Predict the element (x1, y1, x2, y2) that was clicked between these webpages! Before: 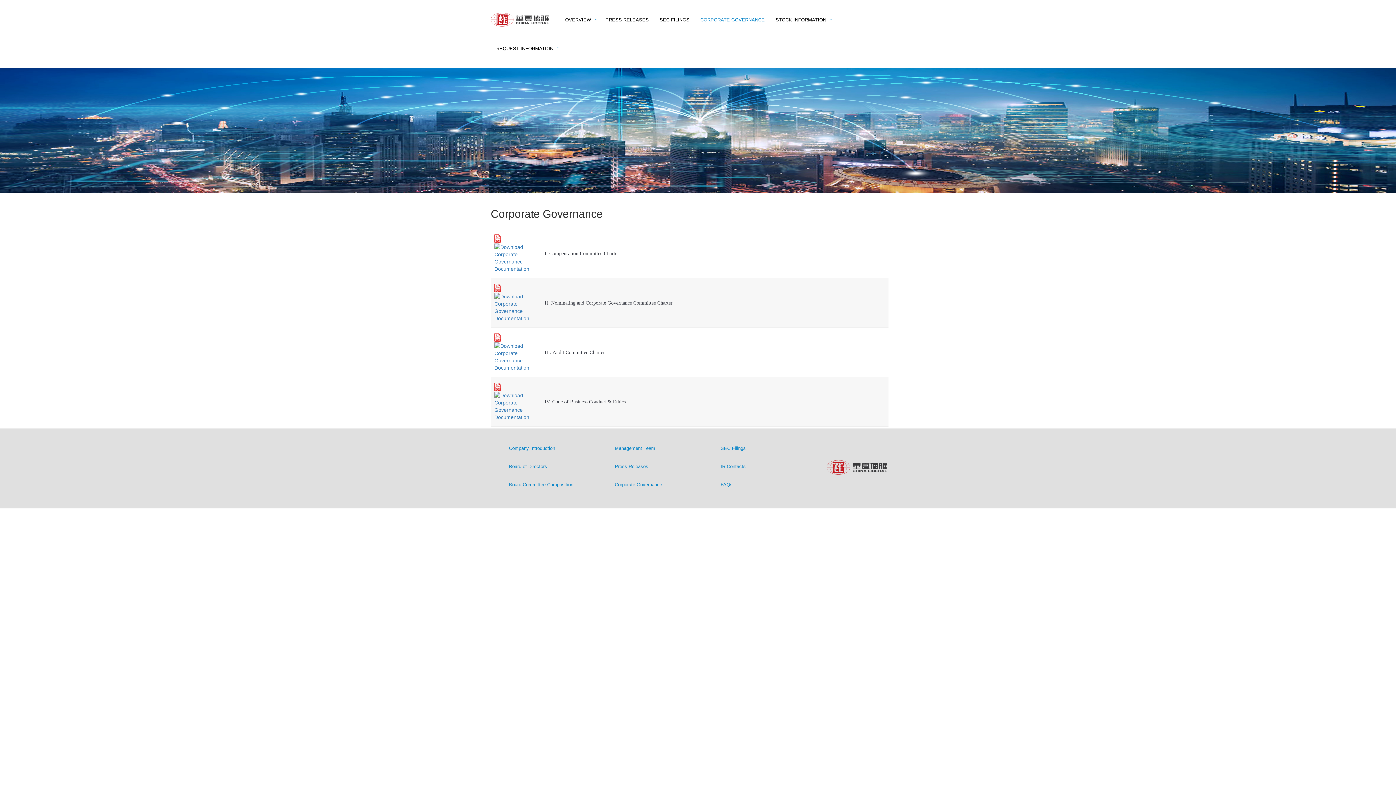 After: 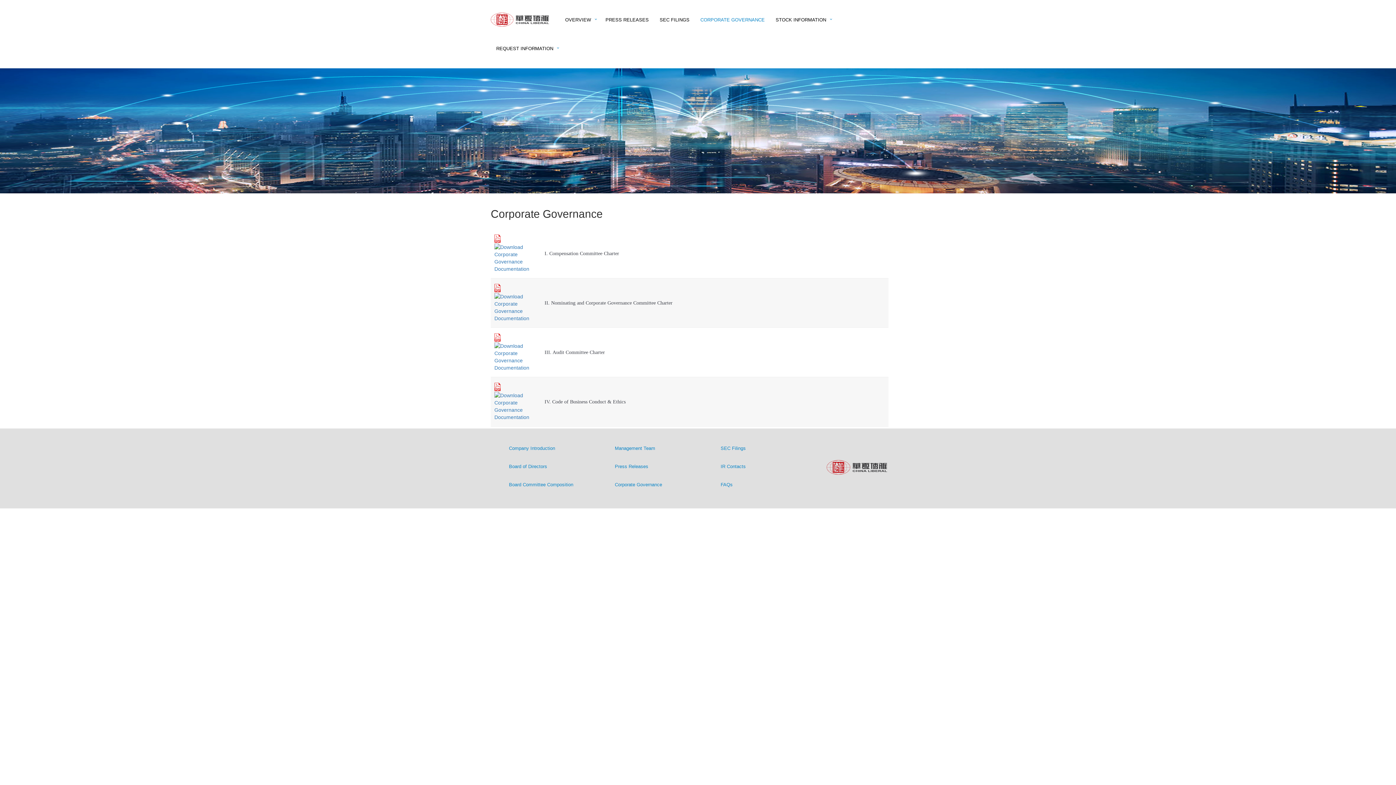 Action: bbox: (695, 5, 770, 34) label: CORPORATE GOVERNANCE